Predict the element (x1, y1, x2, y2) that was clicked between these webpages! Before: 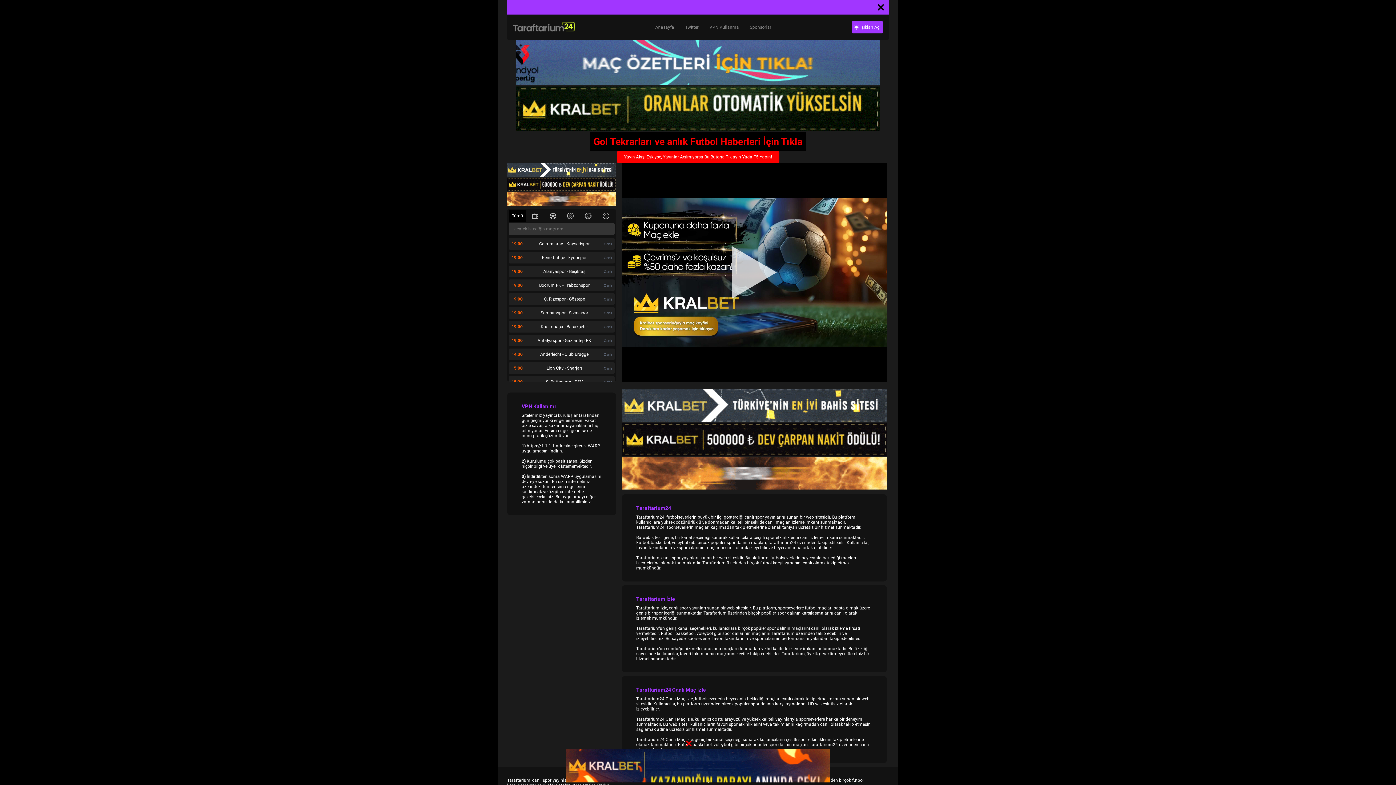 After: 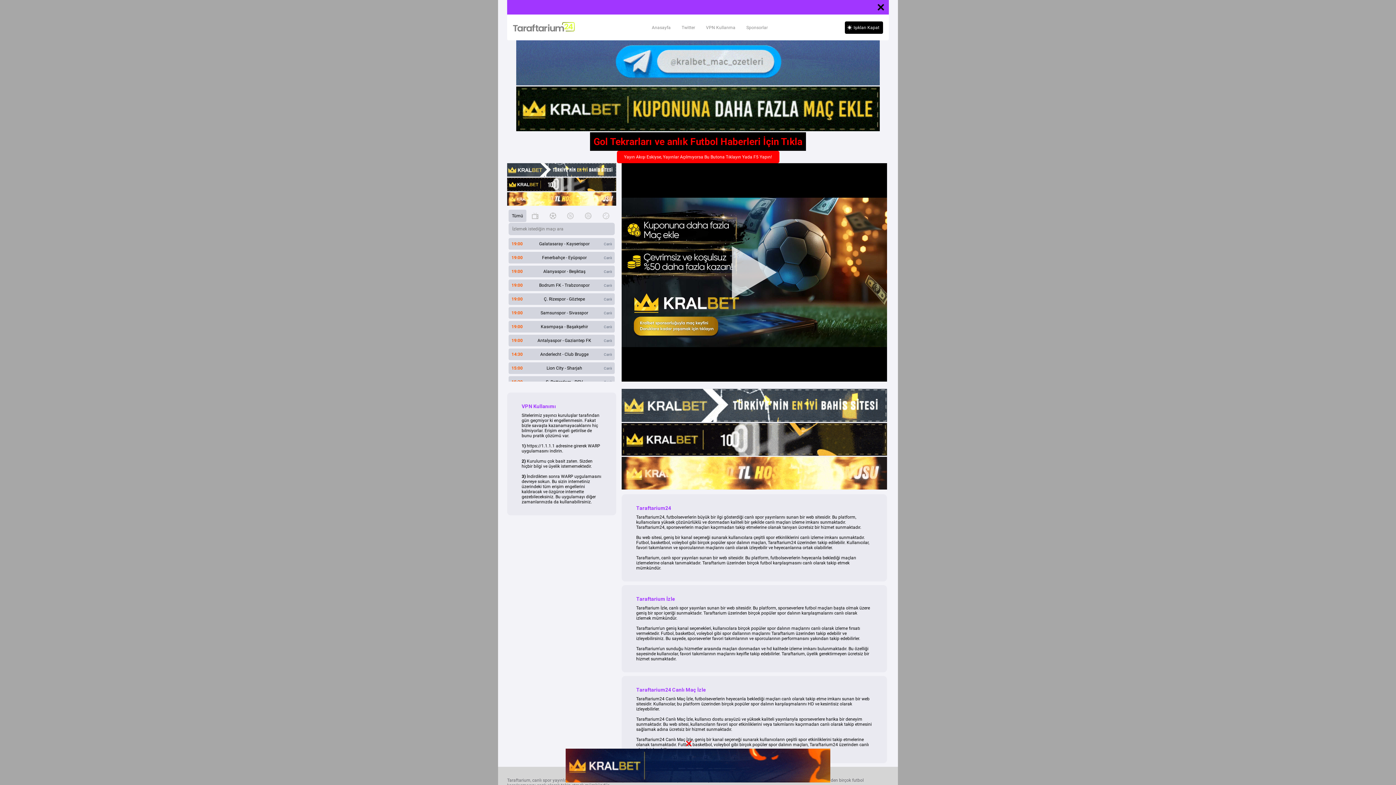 Action: label: Işıkları Aç bbox: (852, 21, 883, 33)